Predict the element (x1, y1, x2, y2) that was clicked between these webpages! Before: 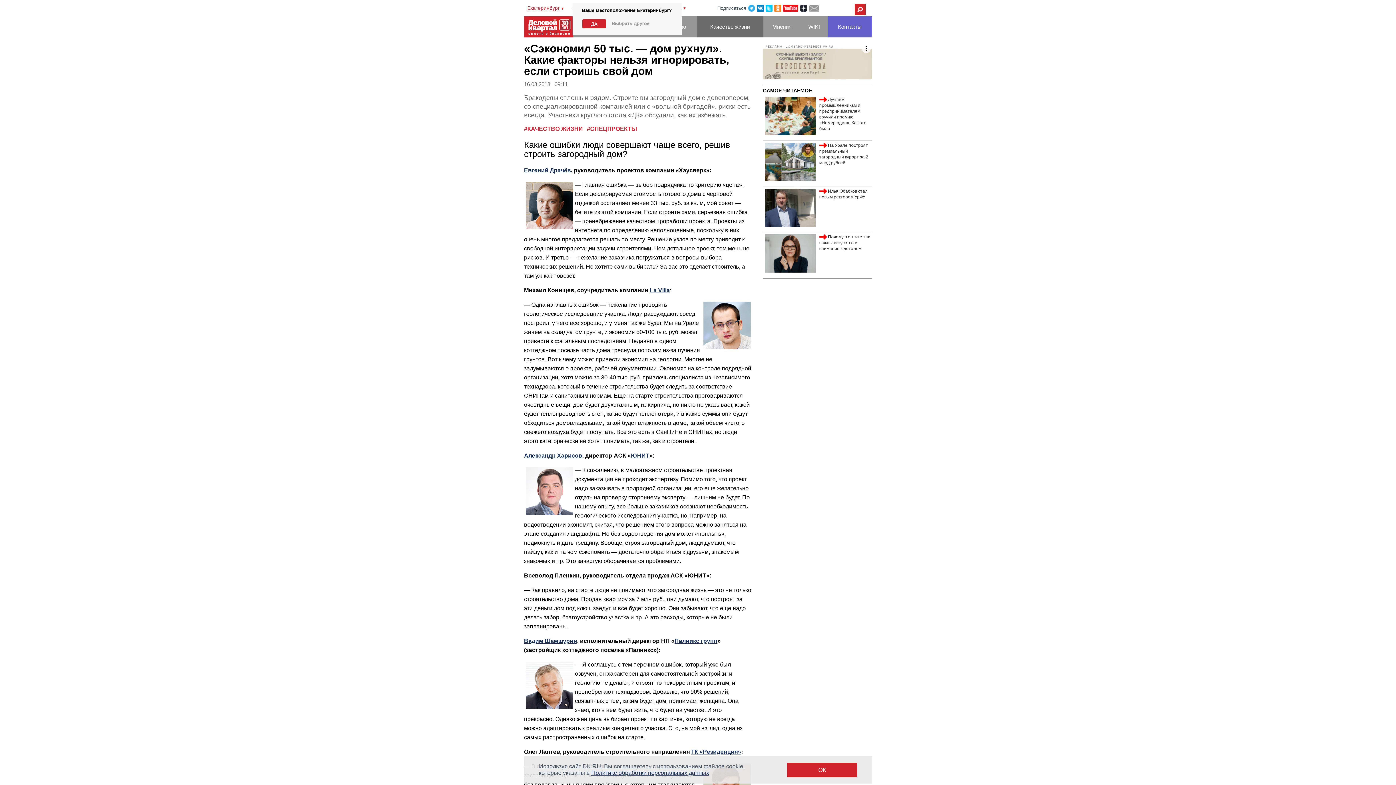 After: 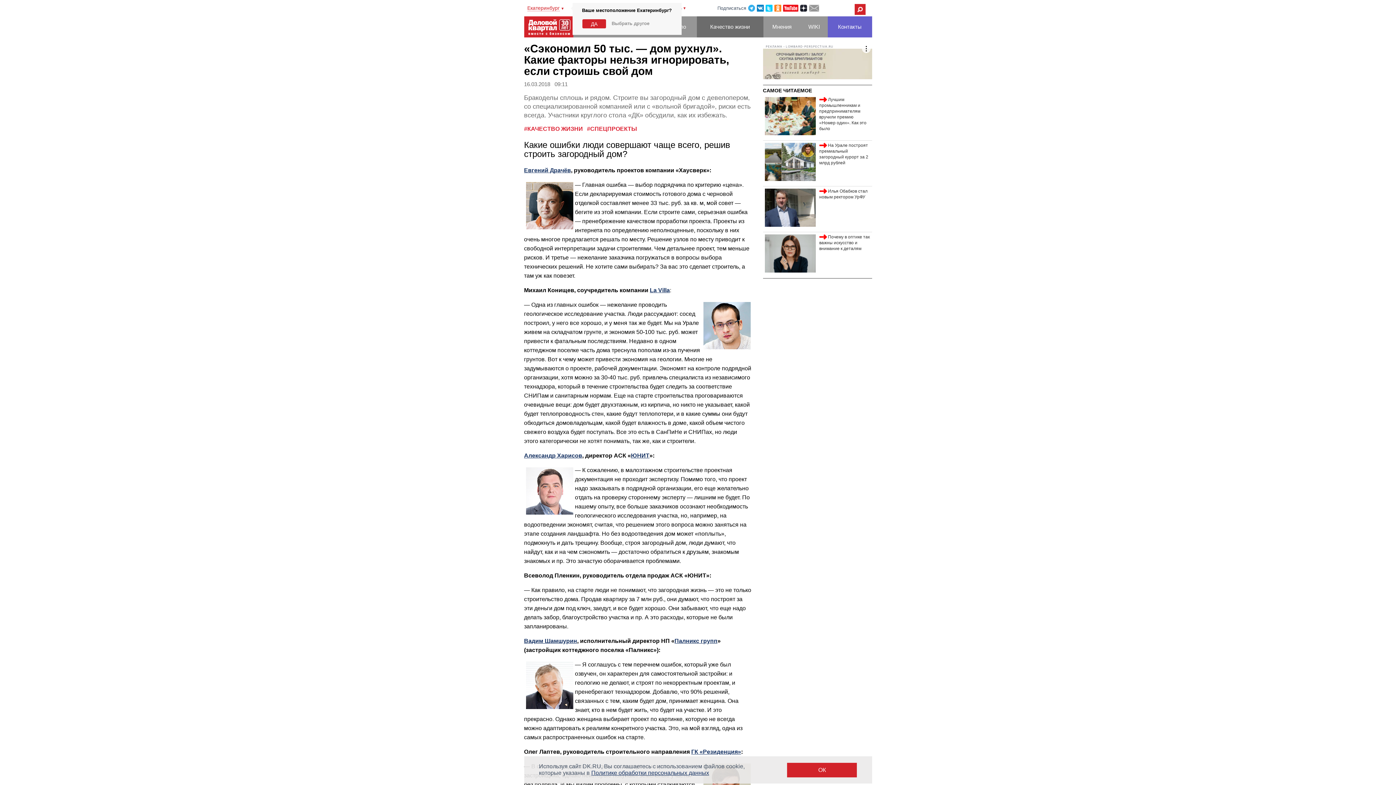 Action: label: Youtube bbox: (783, 4, 798, 11)